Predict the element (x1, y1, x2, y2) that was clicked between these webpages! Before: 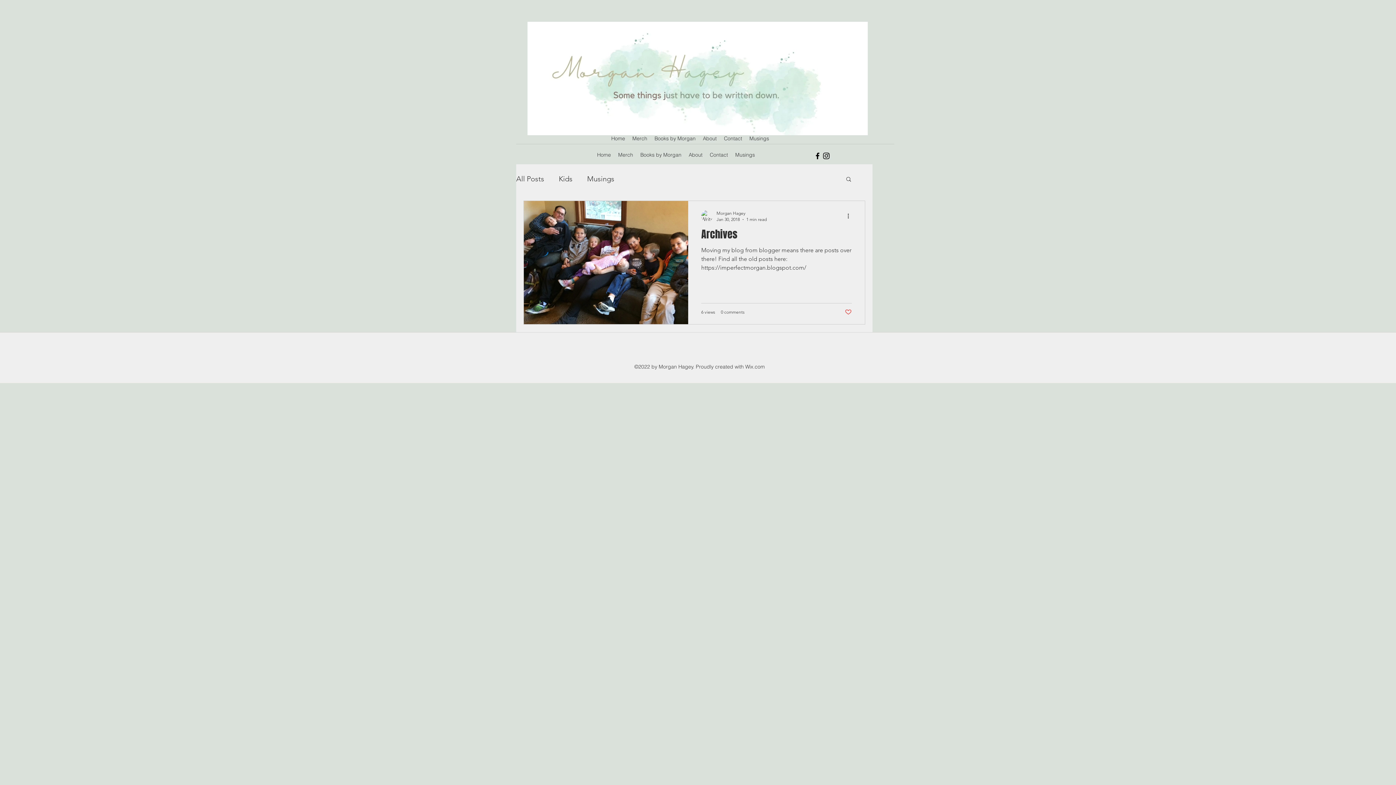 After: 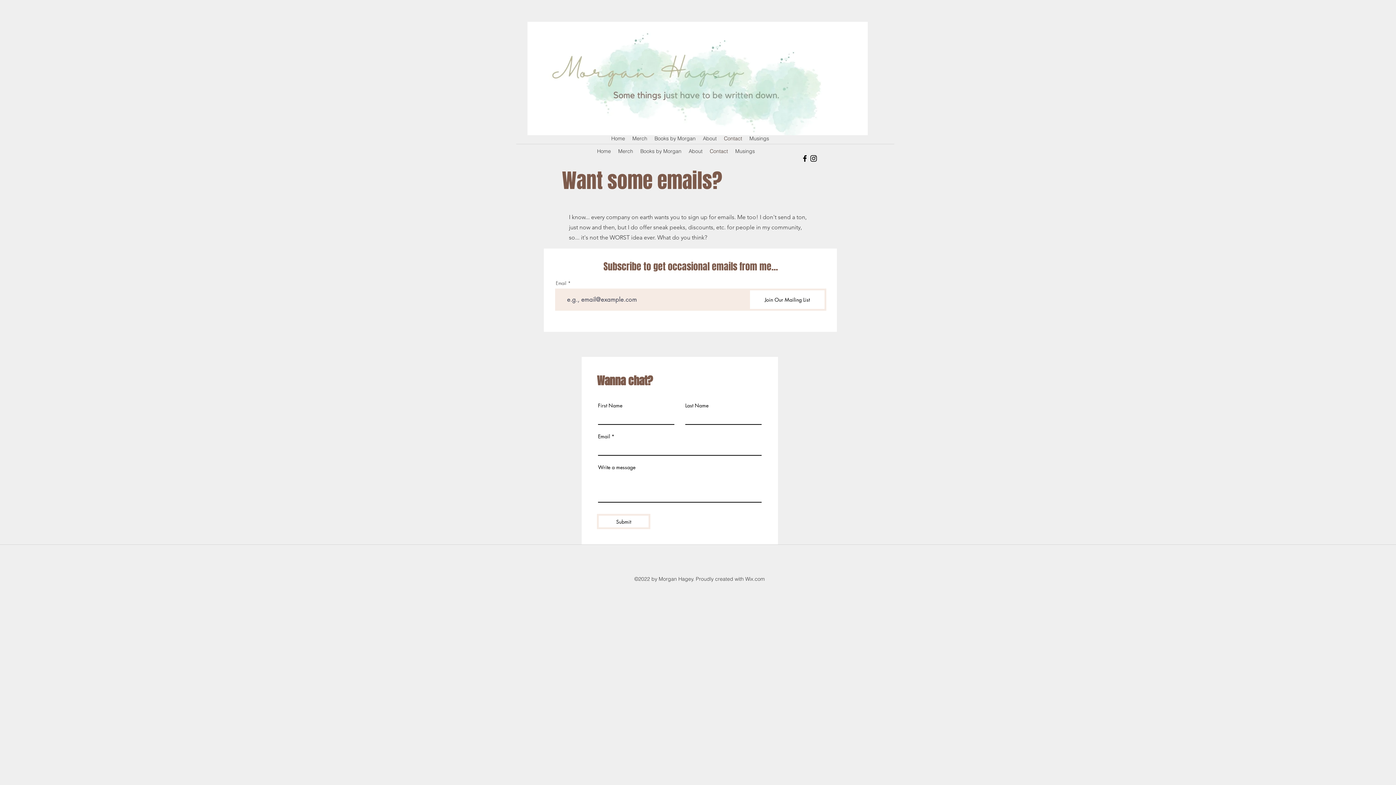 Action: label: Contact bbox: (720, 133, 746, 144)